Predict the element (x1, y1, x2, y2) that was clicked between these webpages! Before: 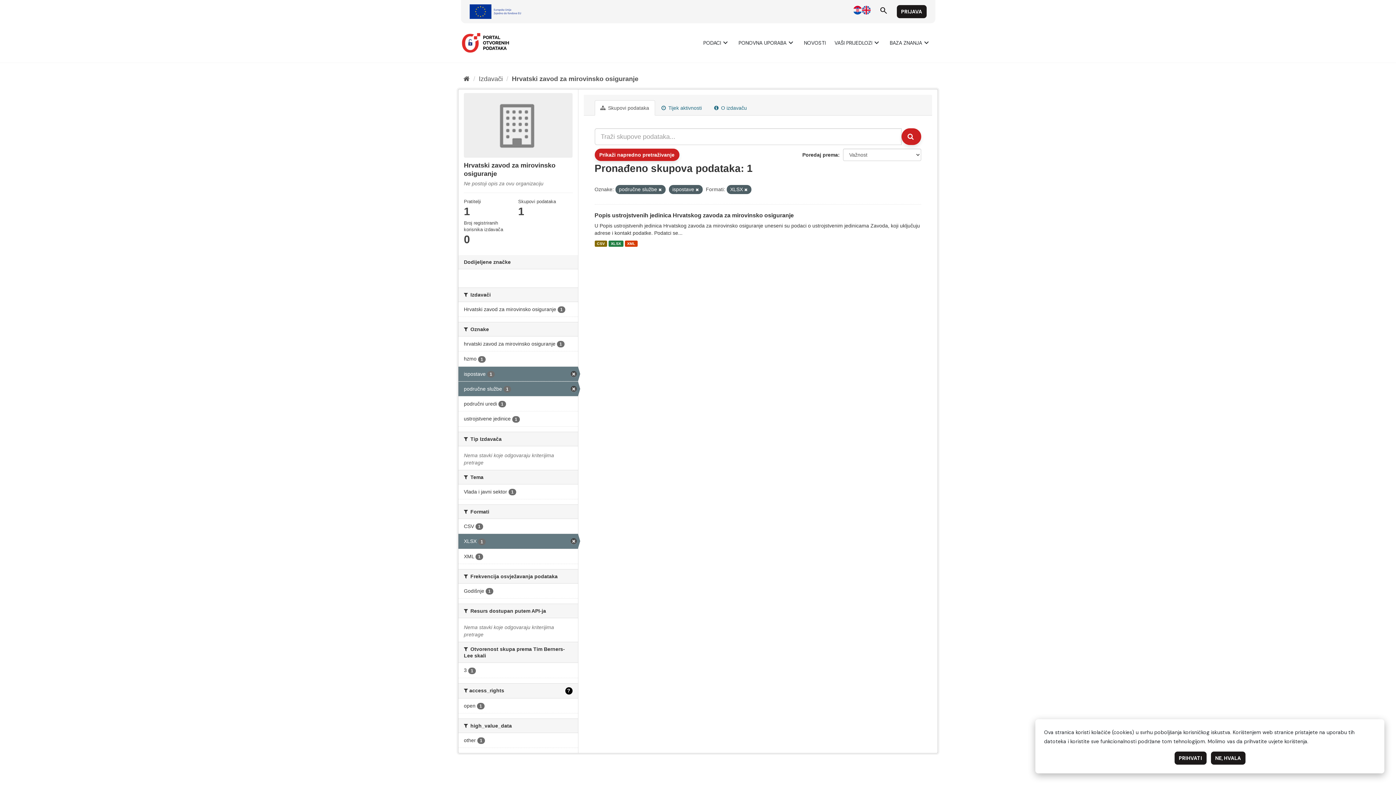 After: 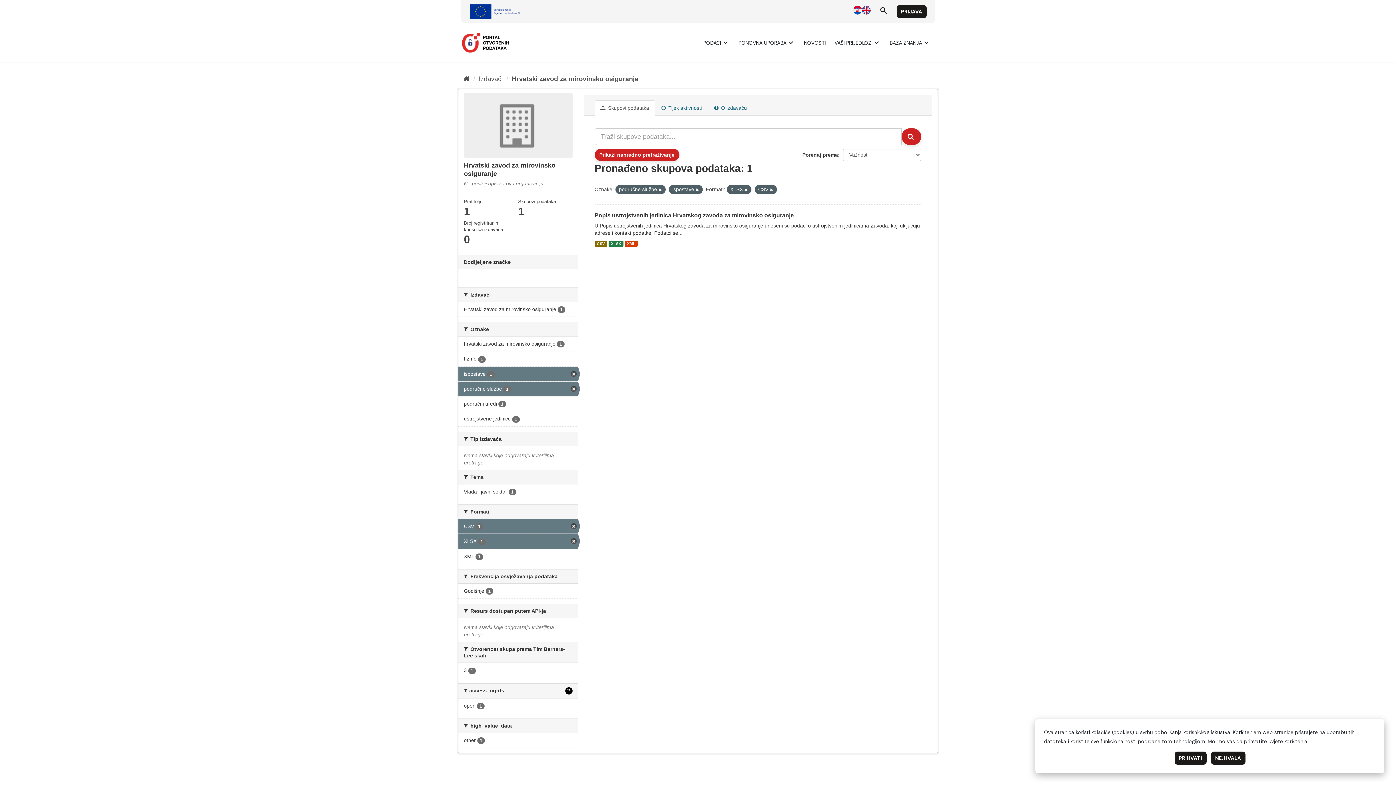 Action: bbox: (458, 519, 578, 533) label: CSV 1